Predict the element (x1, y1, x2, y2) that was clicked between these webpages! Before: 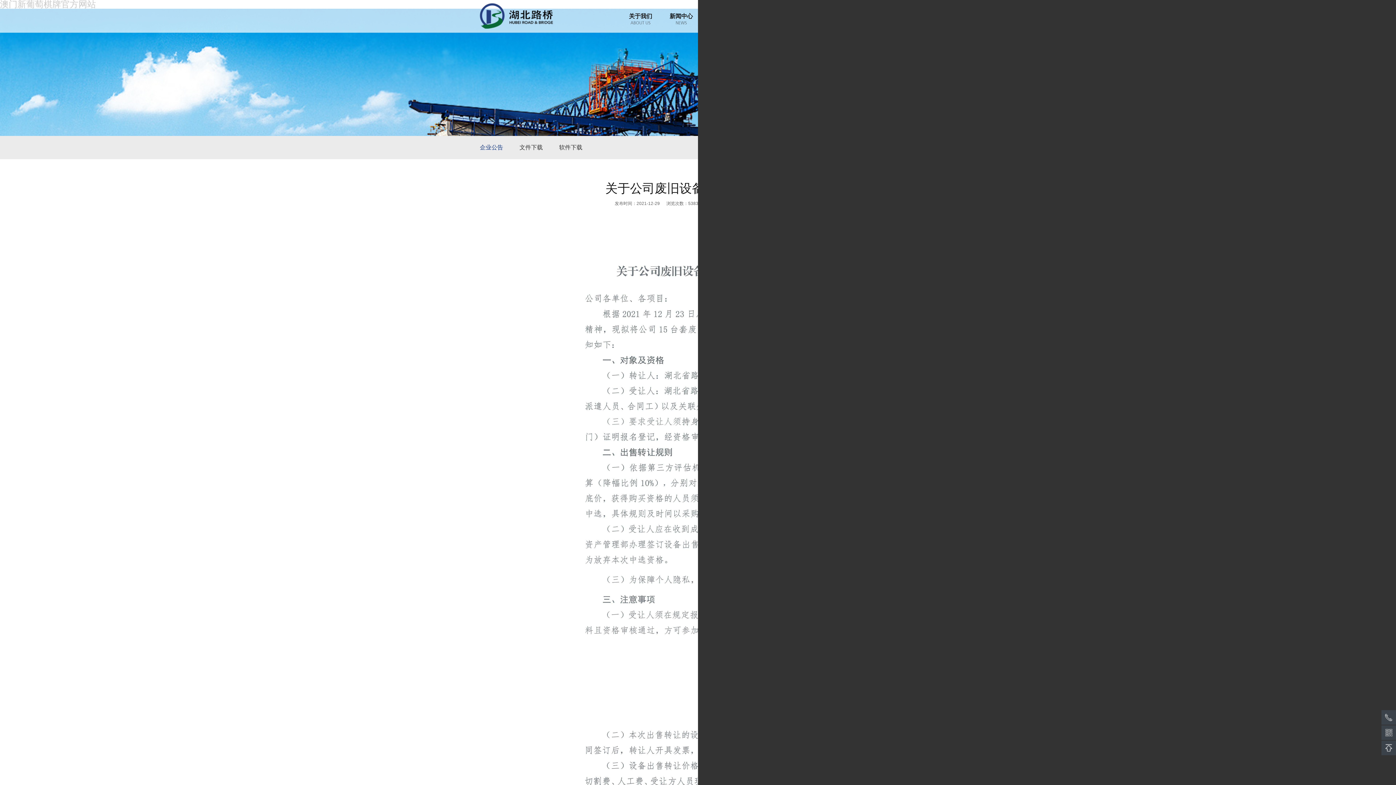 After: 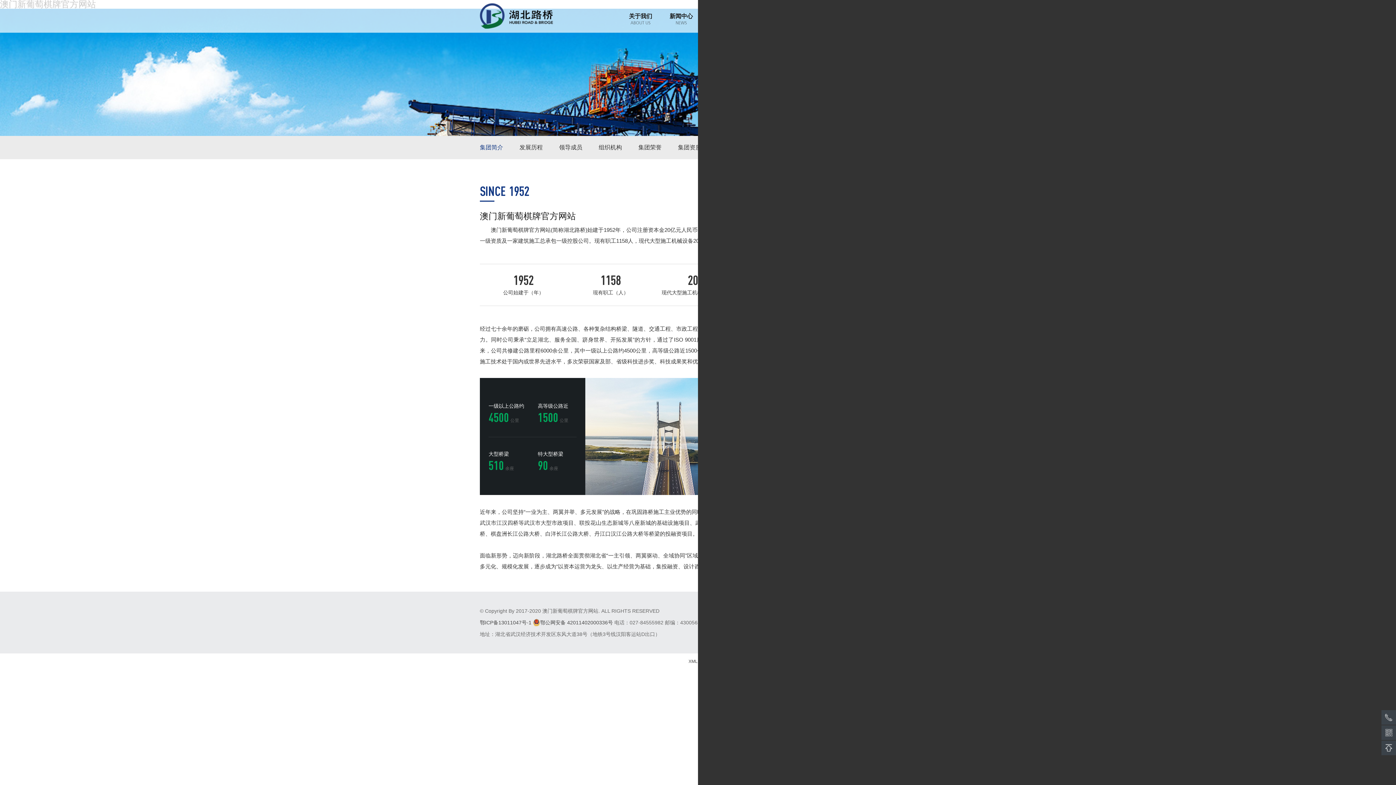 Action: label: 集团简介 bbox: (1334, 292, 1354, 298)